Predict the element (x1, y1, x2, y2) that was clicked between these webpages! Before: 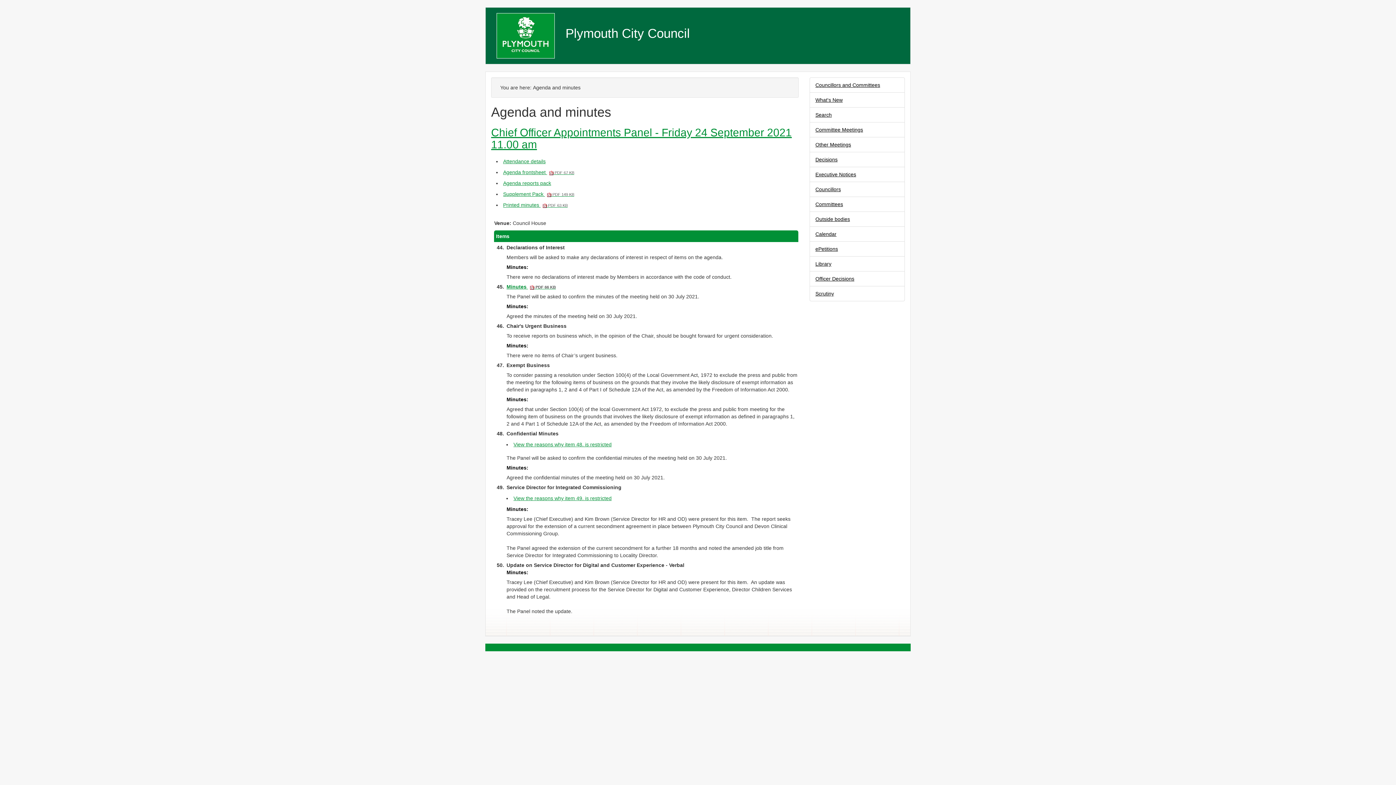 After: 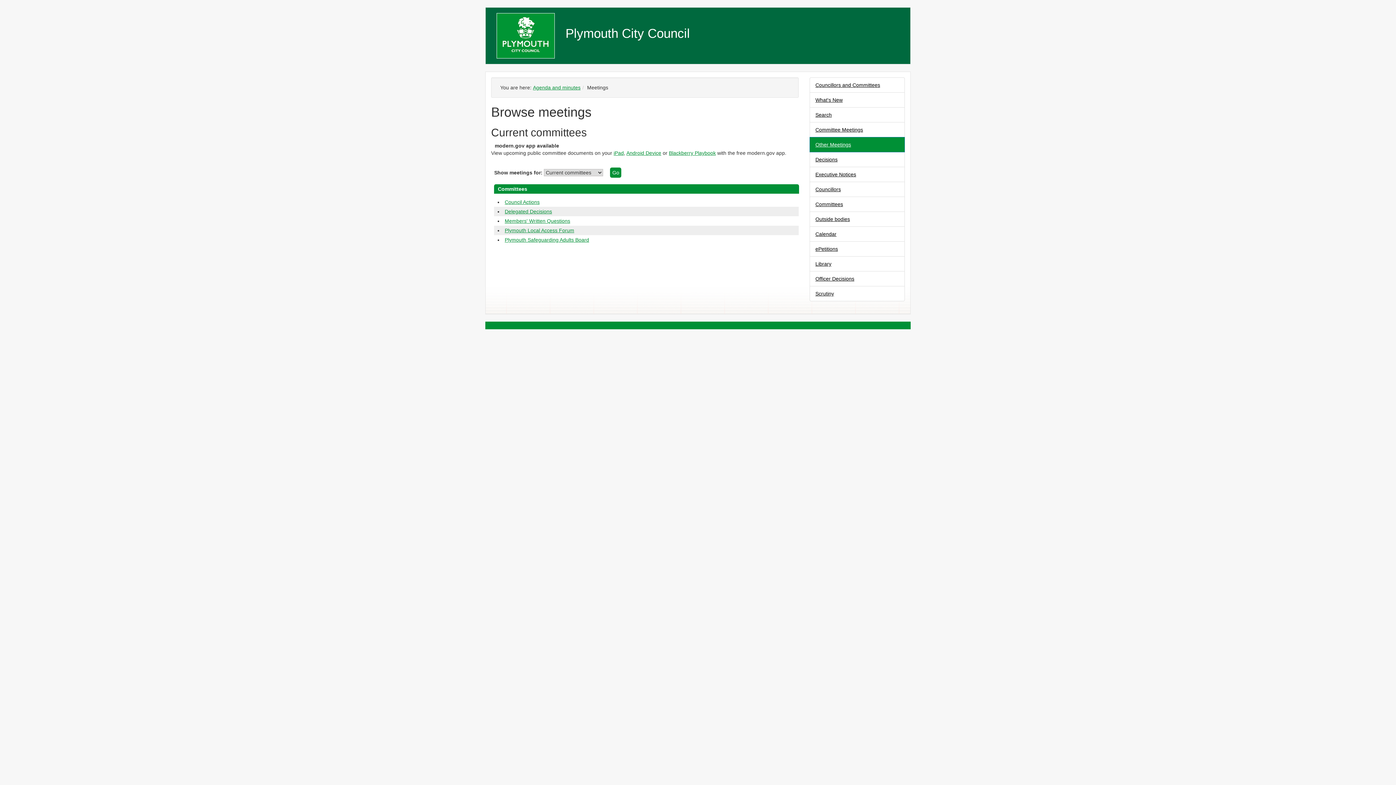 Action: label: Other Meetings bbox: (809, 136, 905, 152)